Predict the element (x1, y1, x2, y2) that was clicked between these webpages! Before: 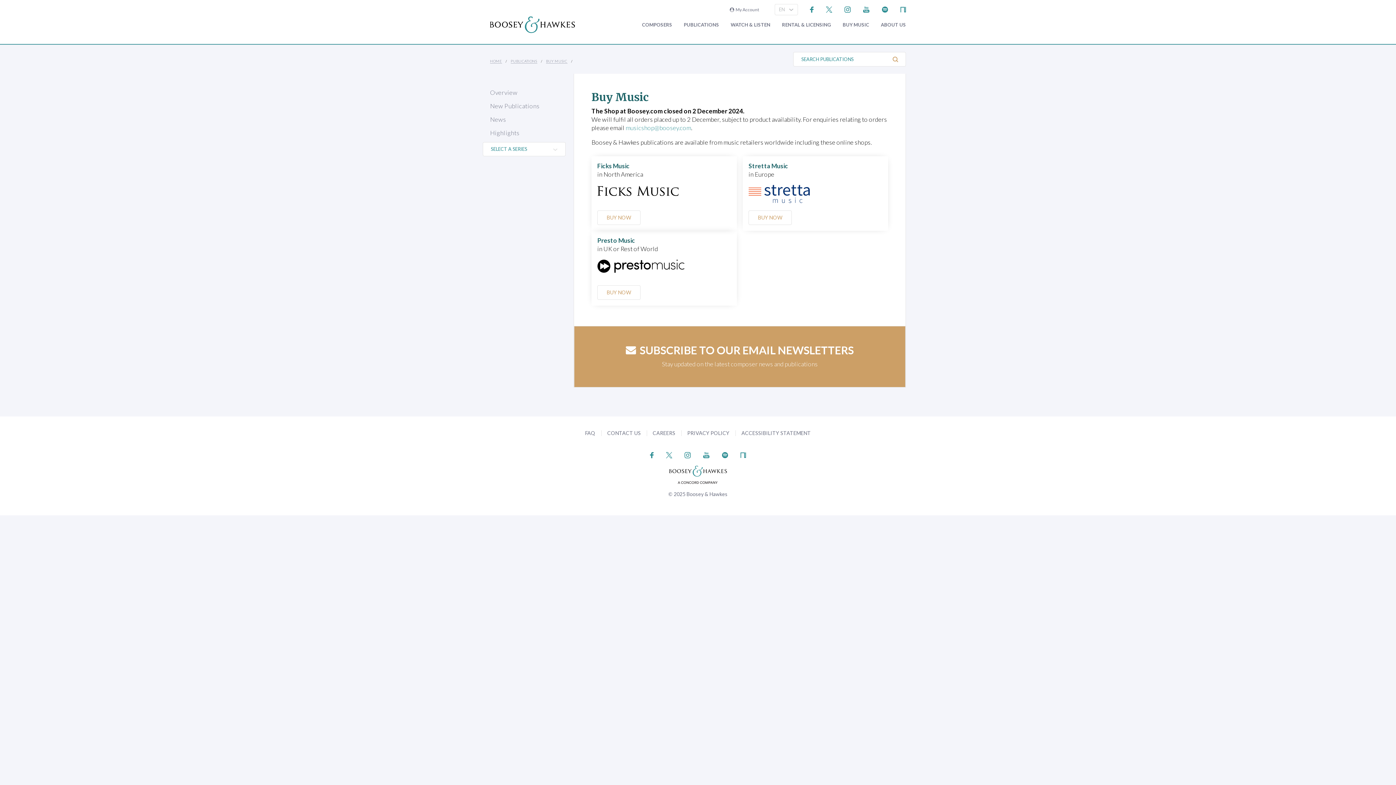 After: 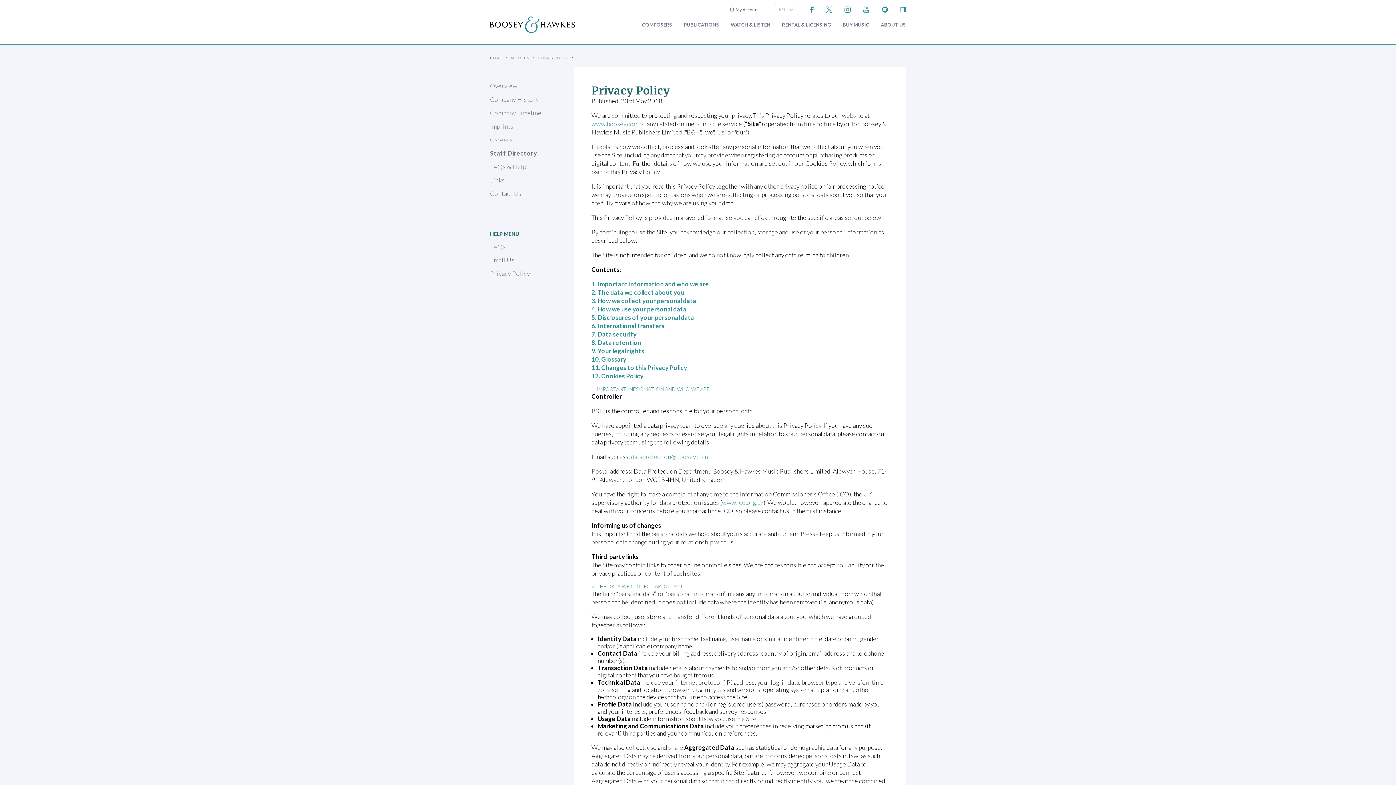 Action: bbox: (687, 430, 729, 436) label: PRIVACY POLICY